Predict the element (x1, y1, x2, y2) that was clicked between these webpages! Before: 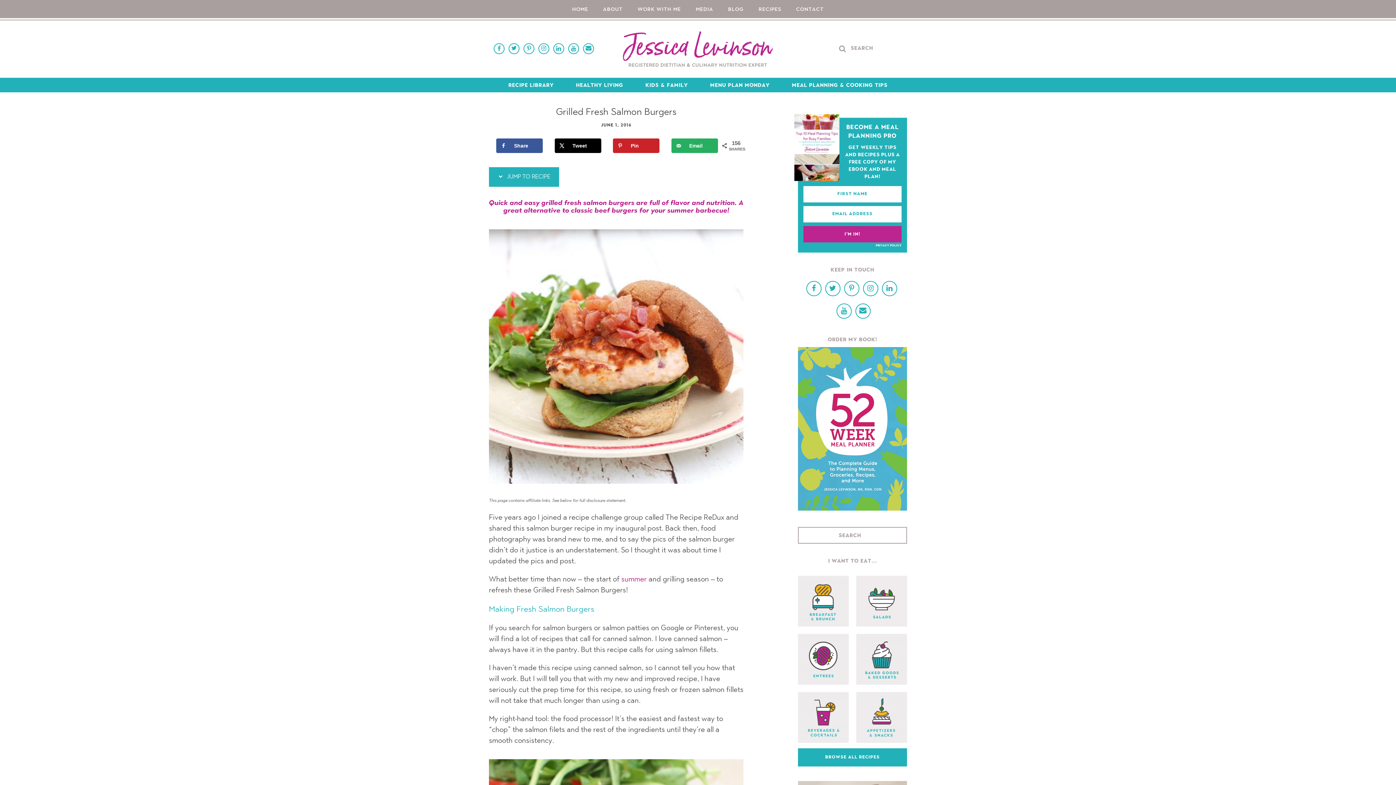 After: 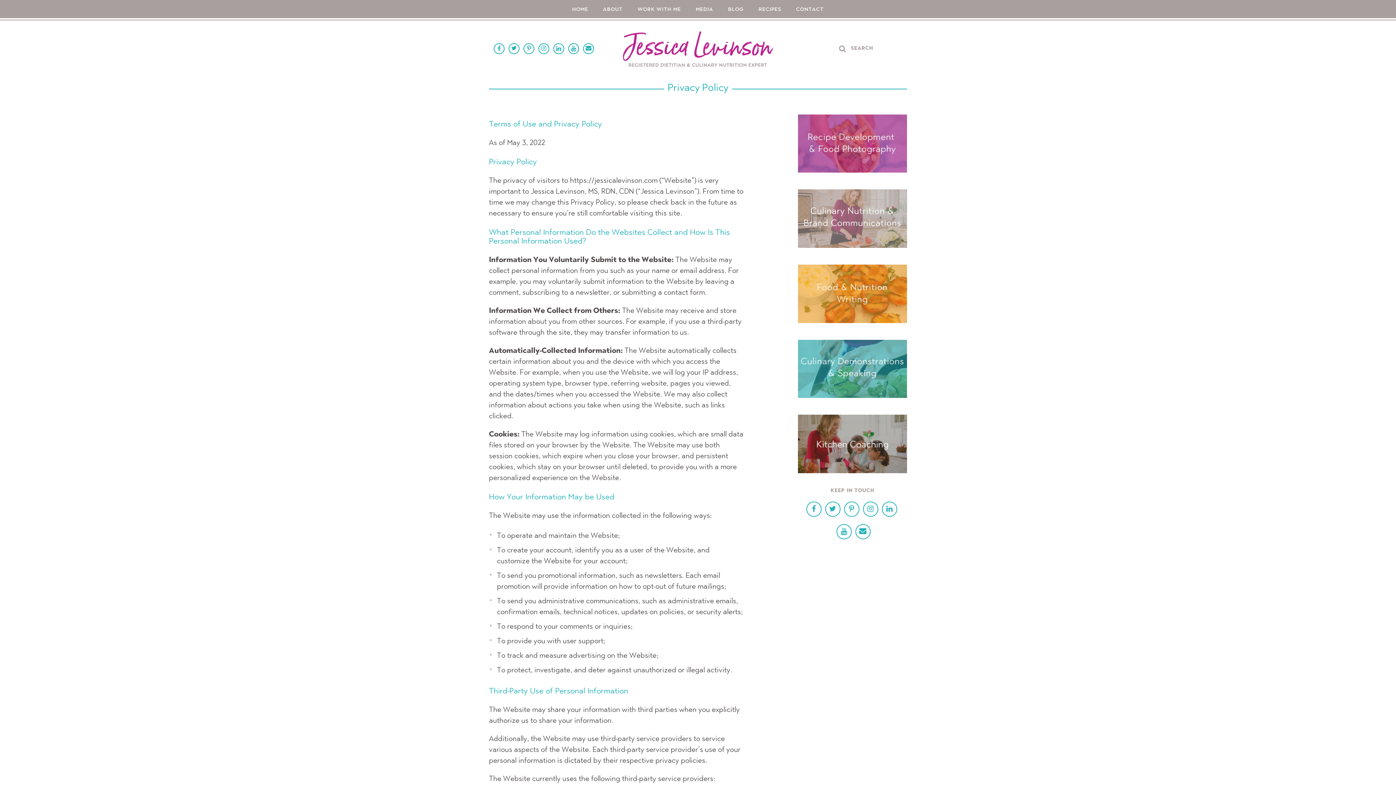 Action: label: PRIVACY POLICY bbox: (803, 244, 901, 247)